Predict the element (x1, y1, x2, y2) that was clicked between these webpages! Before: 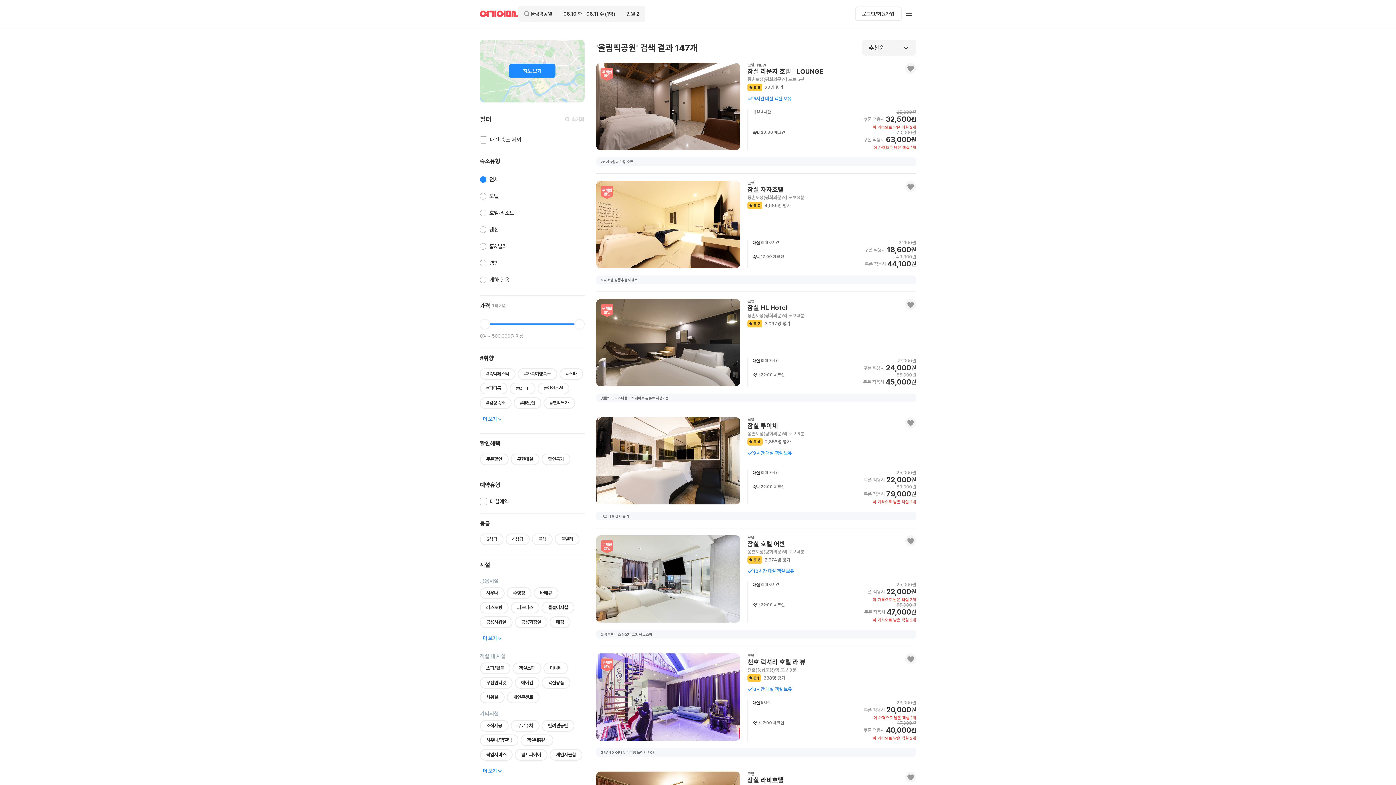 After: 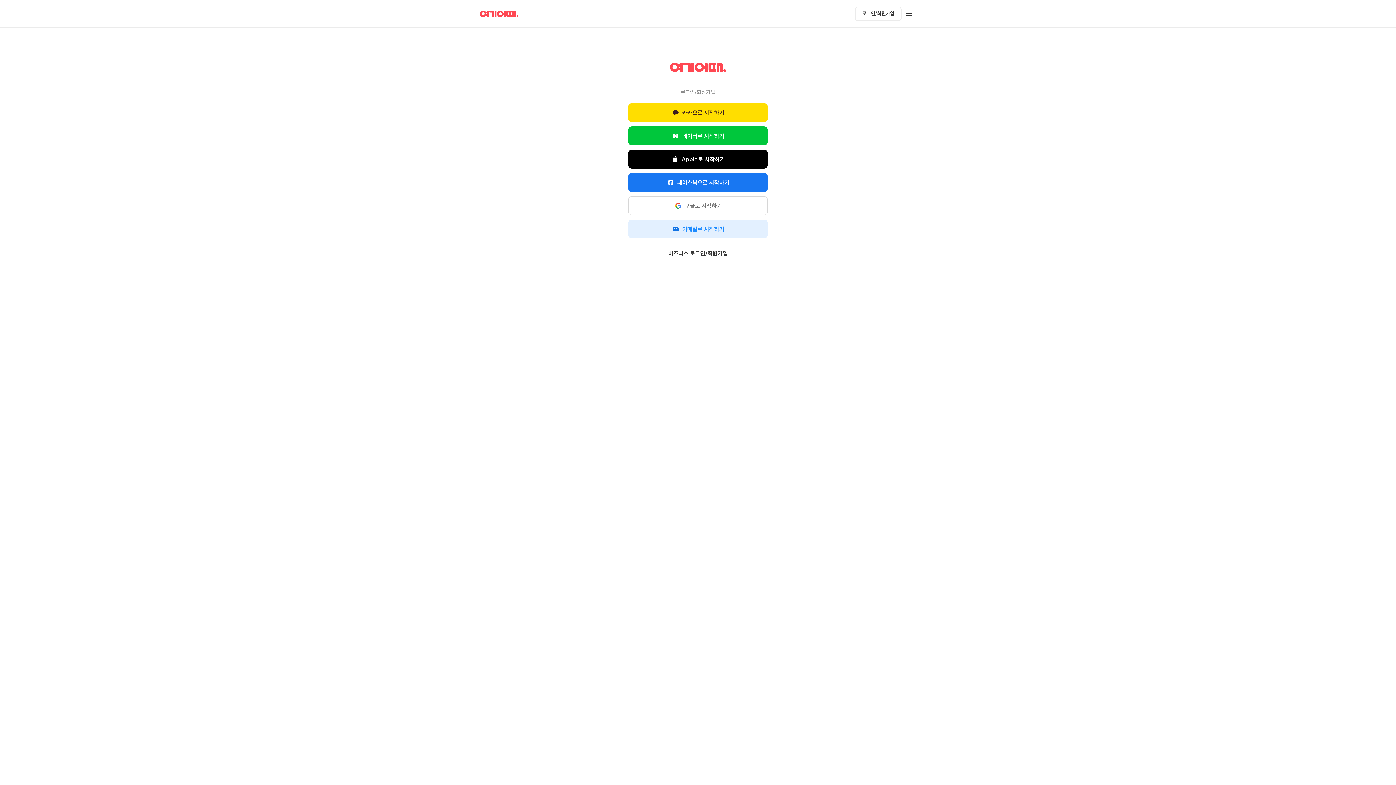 Action: bbox: (905, 539, 916, 550) label: 이 상품 저장하기